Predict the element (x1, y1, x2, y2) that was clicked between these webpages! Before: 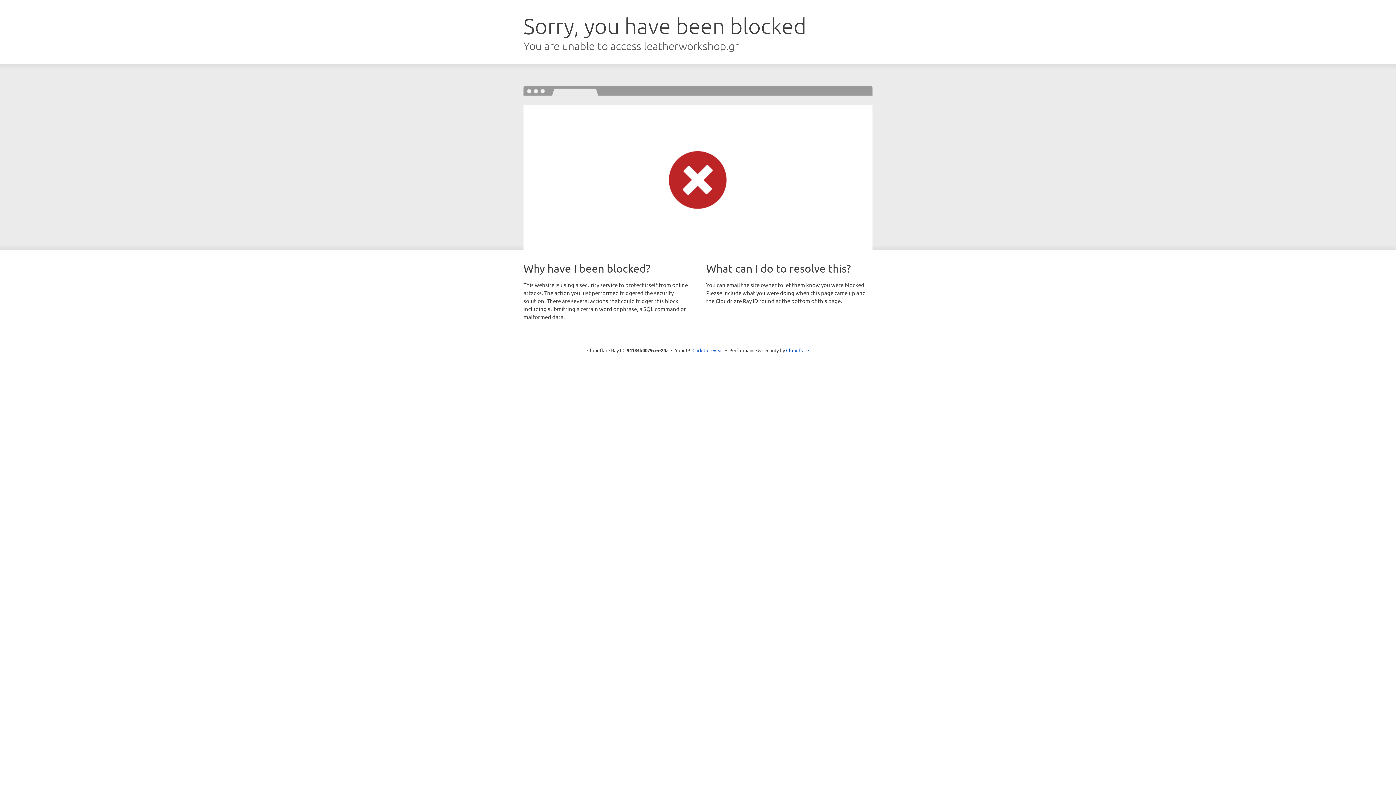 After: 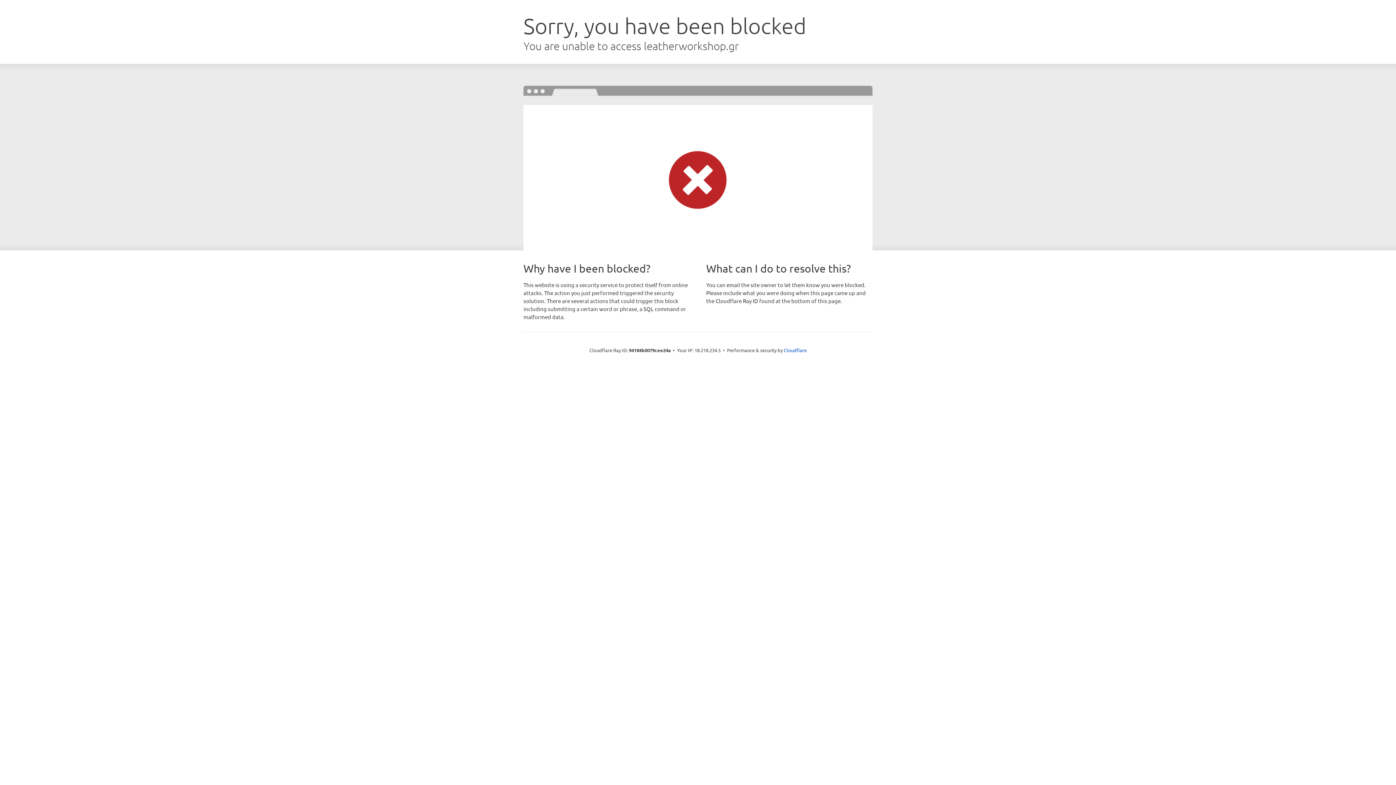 Action: label: Click to reveal bbox: (692, 346, 723, 353)